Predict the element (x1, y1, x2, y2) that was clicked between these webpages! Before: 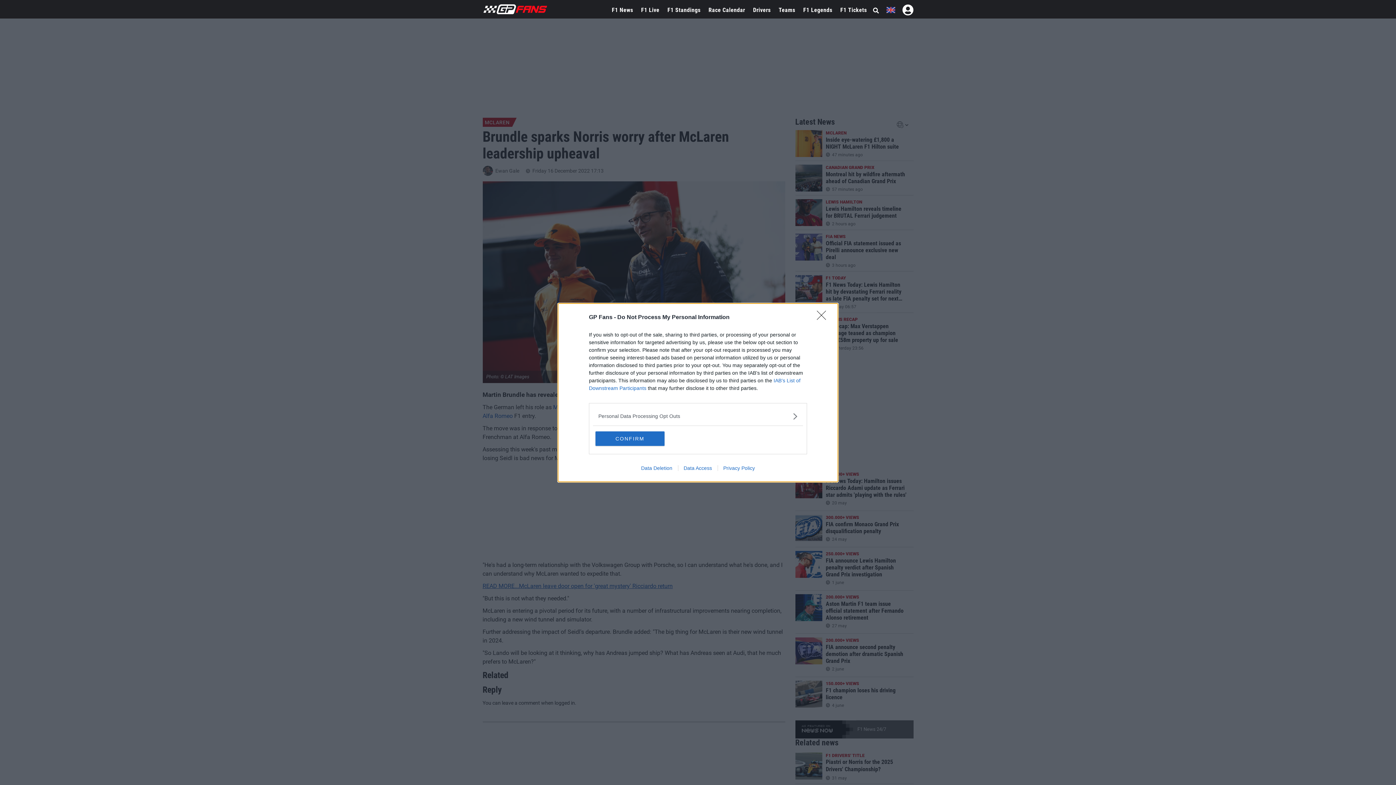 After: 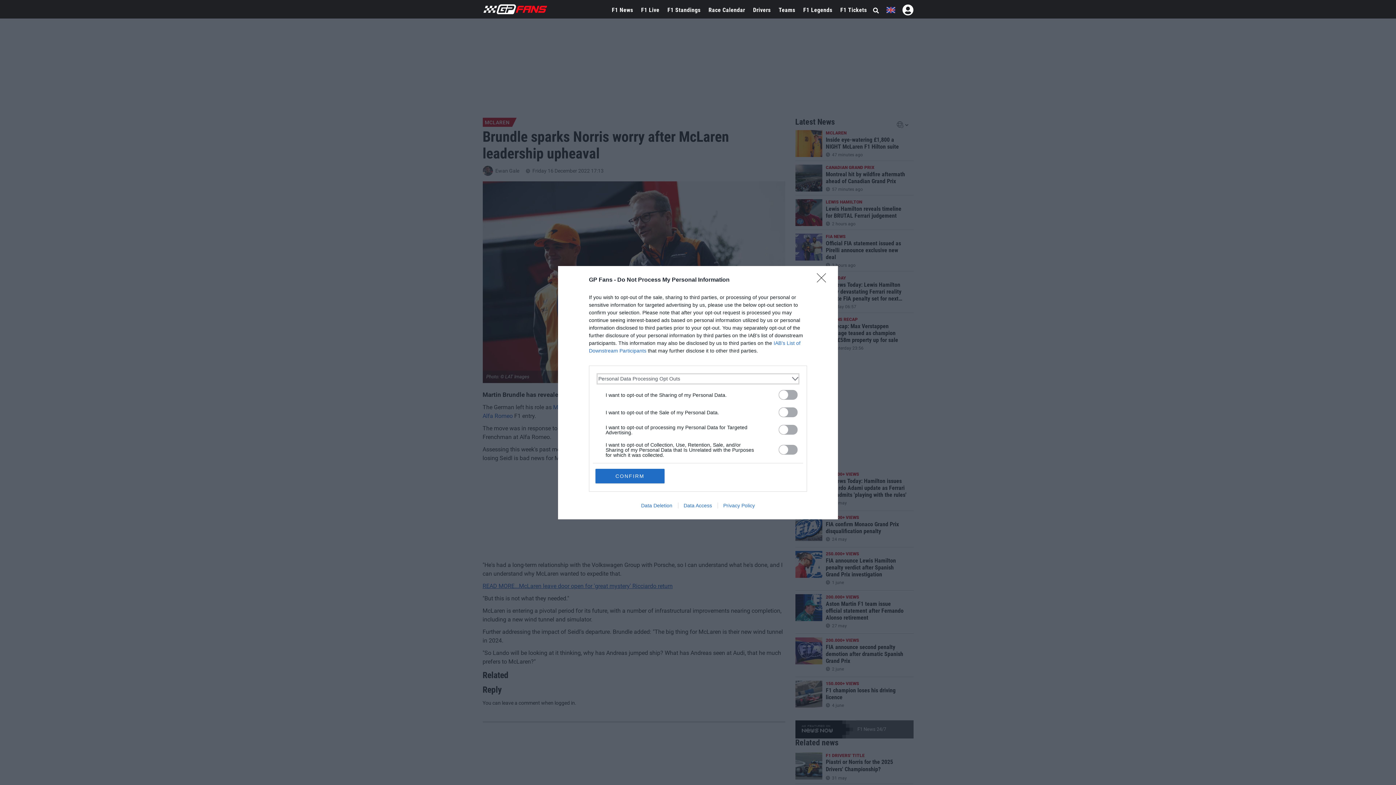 Action: label: Opt-Outs bbox: (598, 412, 797, 420)